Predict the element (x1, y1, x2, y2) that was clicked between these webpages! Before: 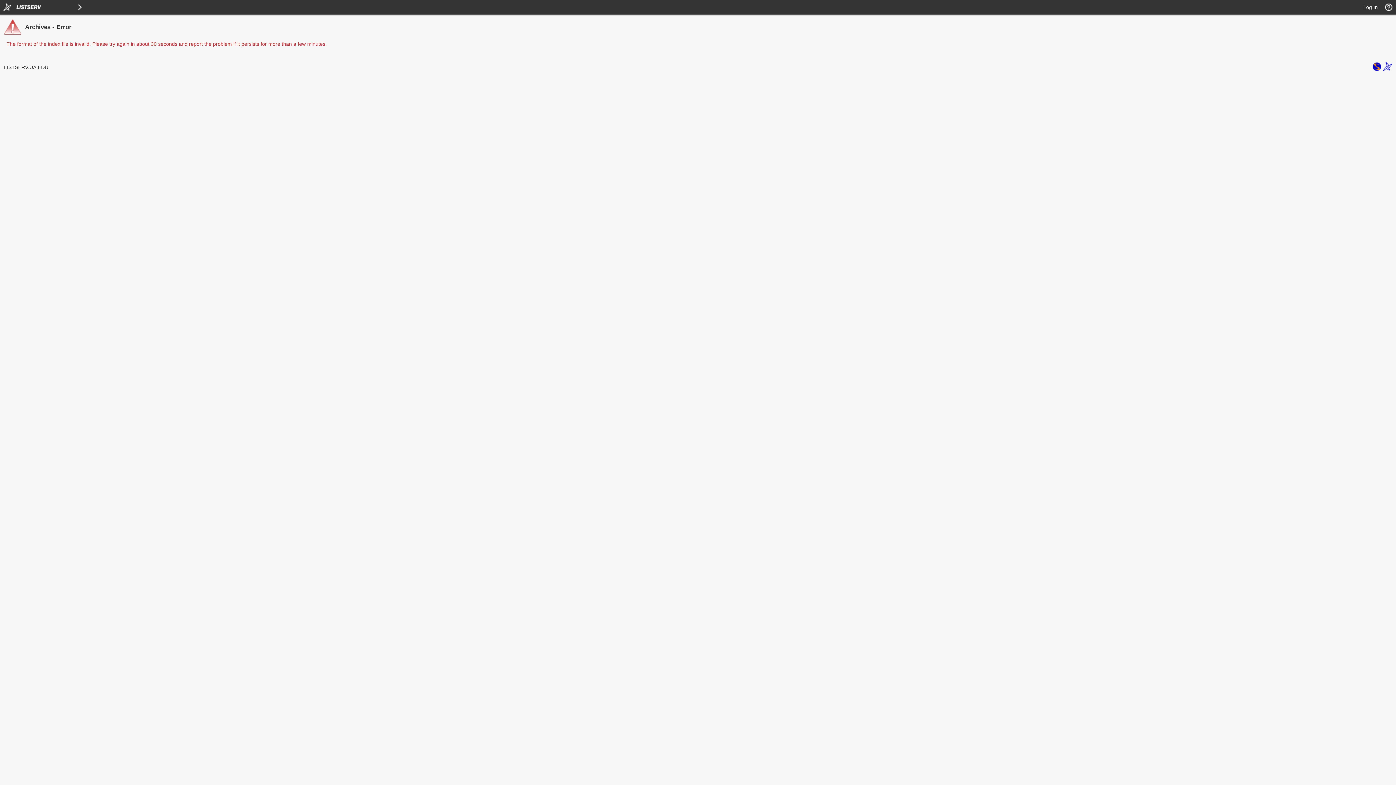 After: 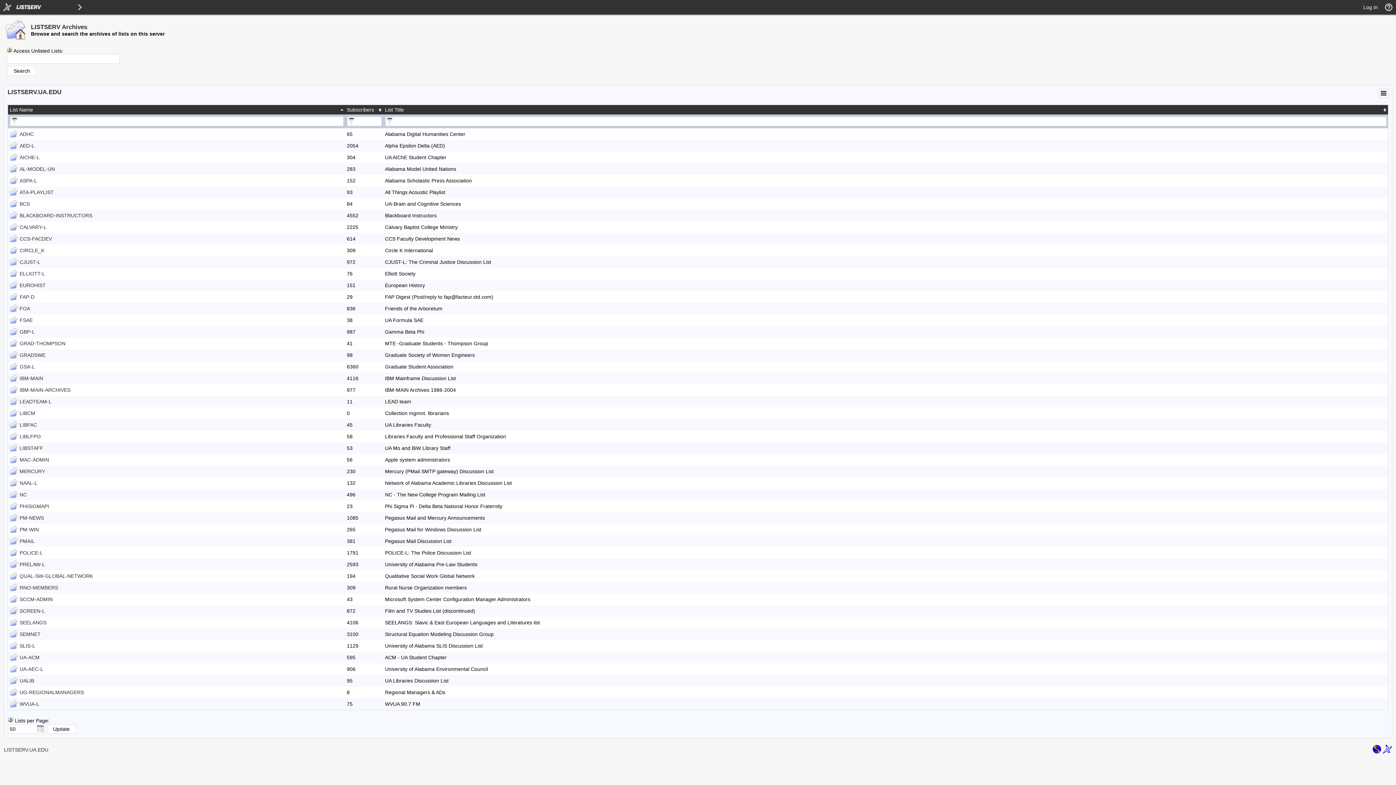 Action: bbox: (4, 64, 48, 70) label: LISTSERV.UA.EDU